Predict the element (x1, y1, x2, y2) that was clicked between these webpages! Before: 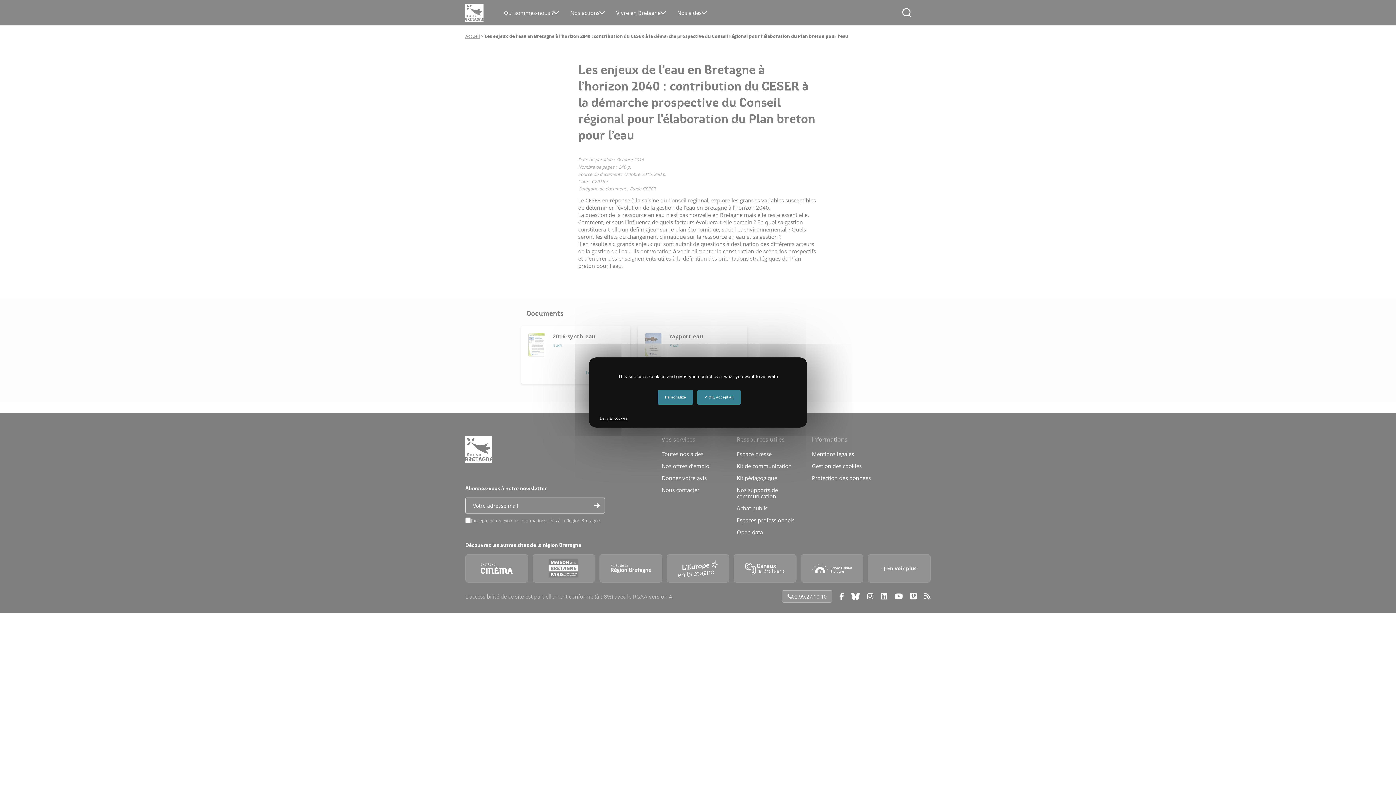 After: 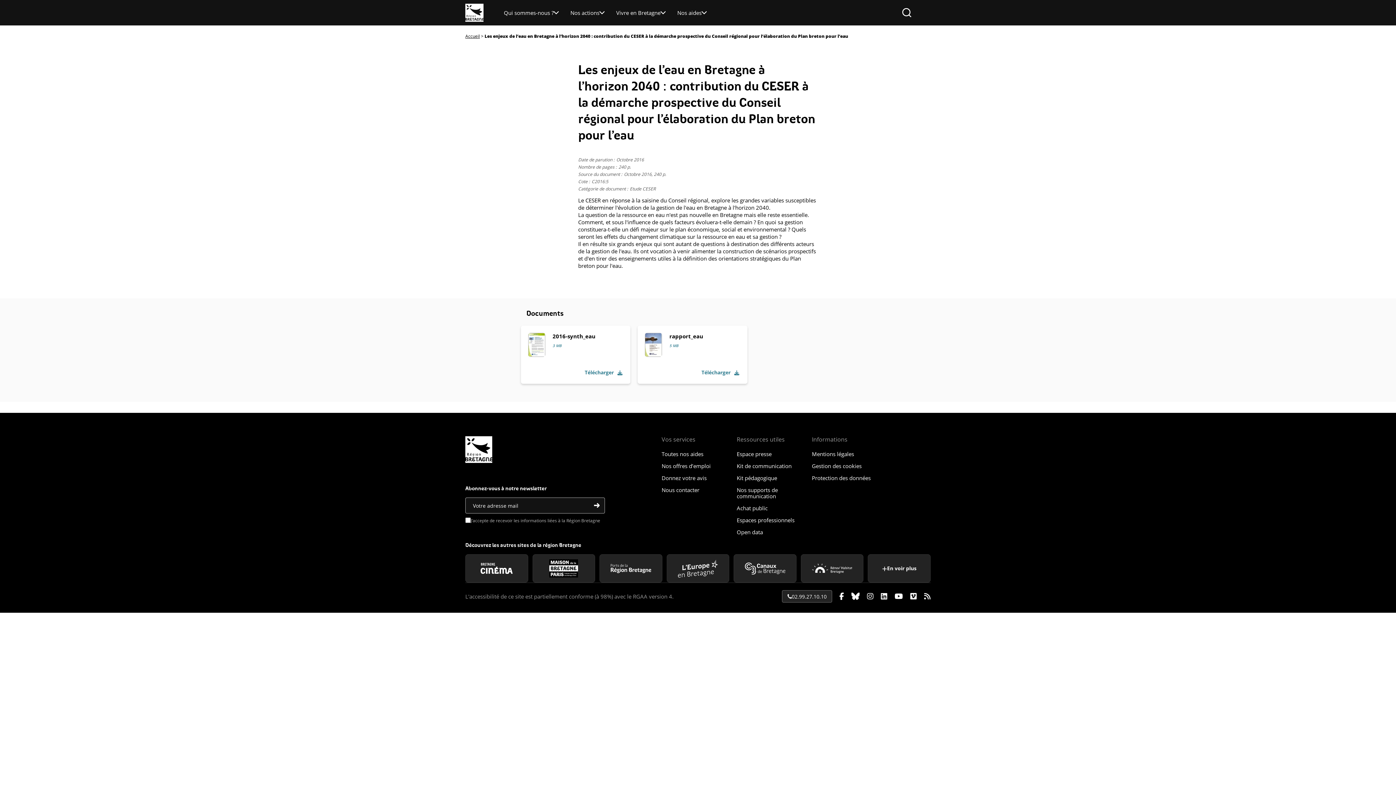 Action: bbox: (592, 411, 634, 426) label: Deny all cookies